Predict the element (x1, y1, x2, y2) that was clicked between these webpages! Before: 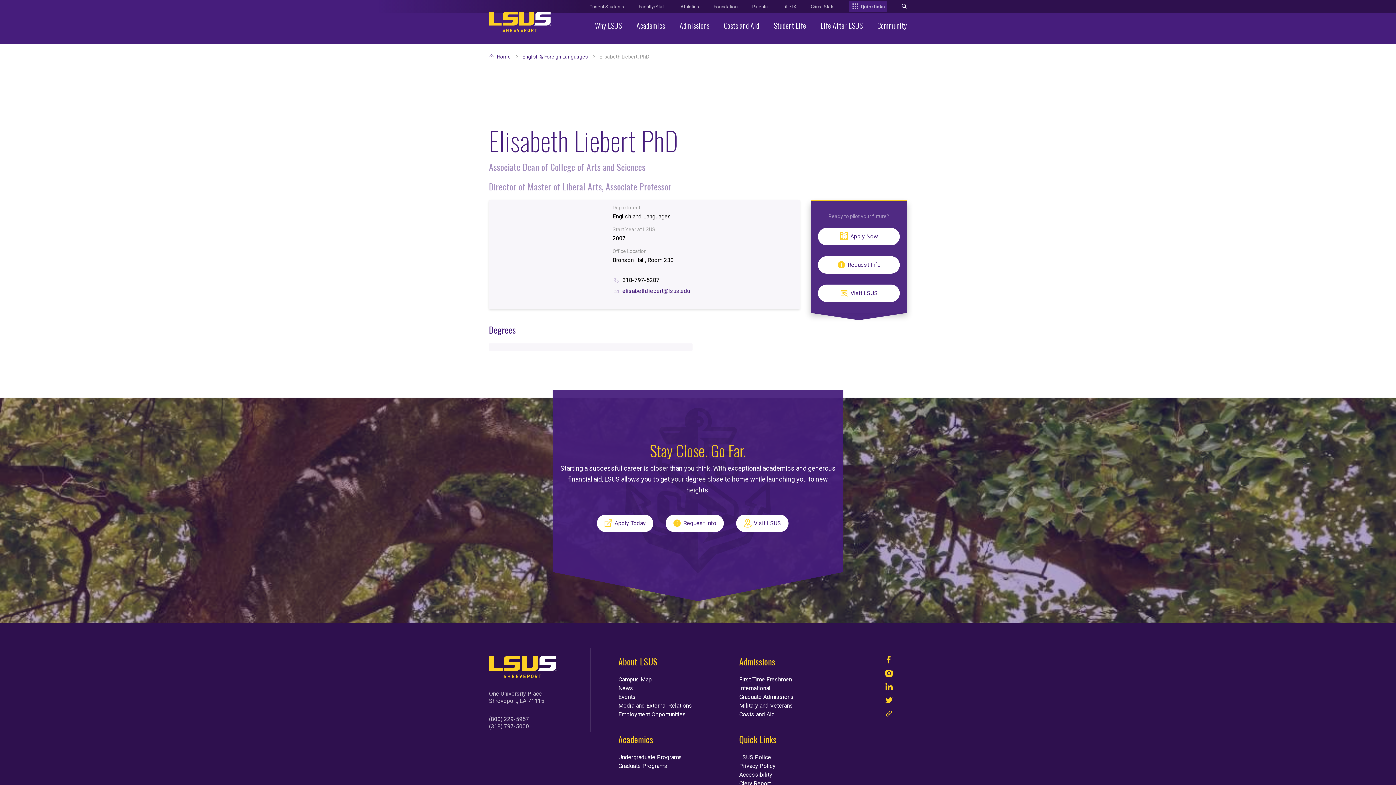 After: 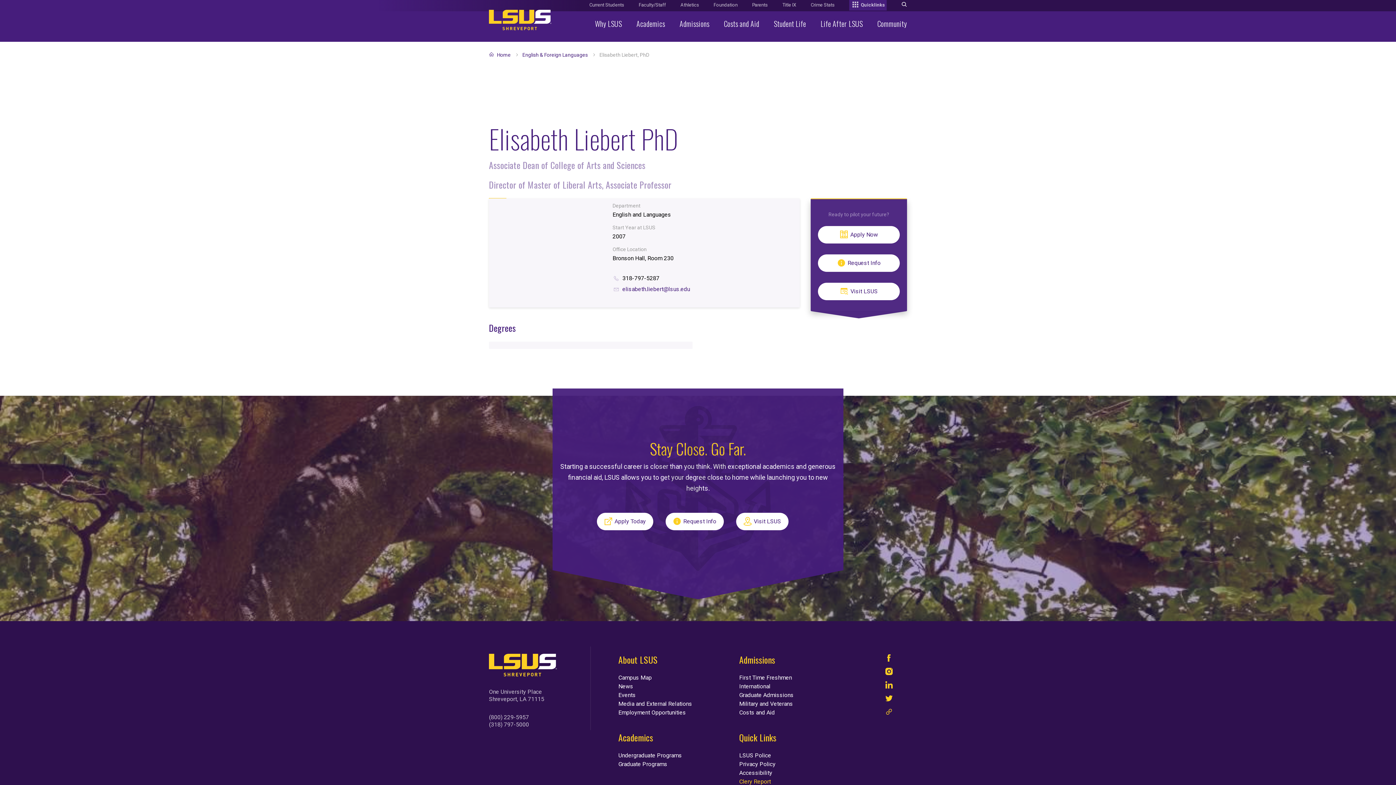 Action: bbox: (739, 780, 771, 787) label: Clery Report